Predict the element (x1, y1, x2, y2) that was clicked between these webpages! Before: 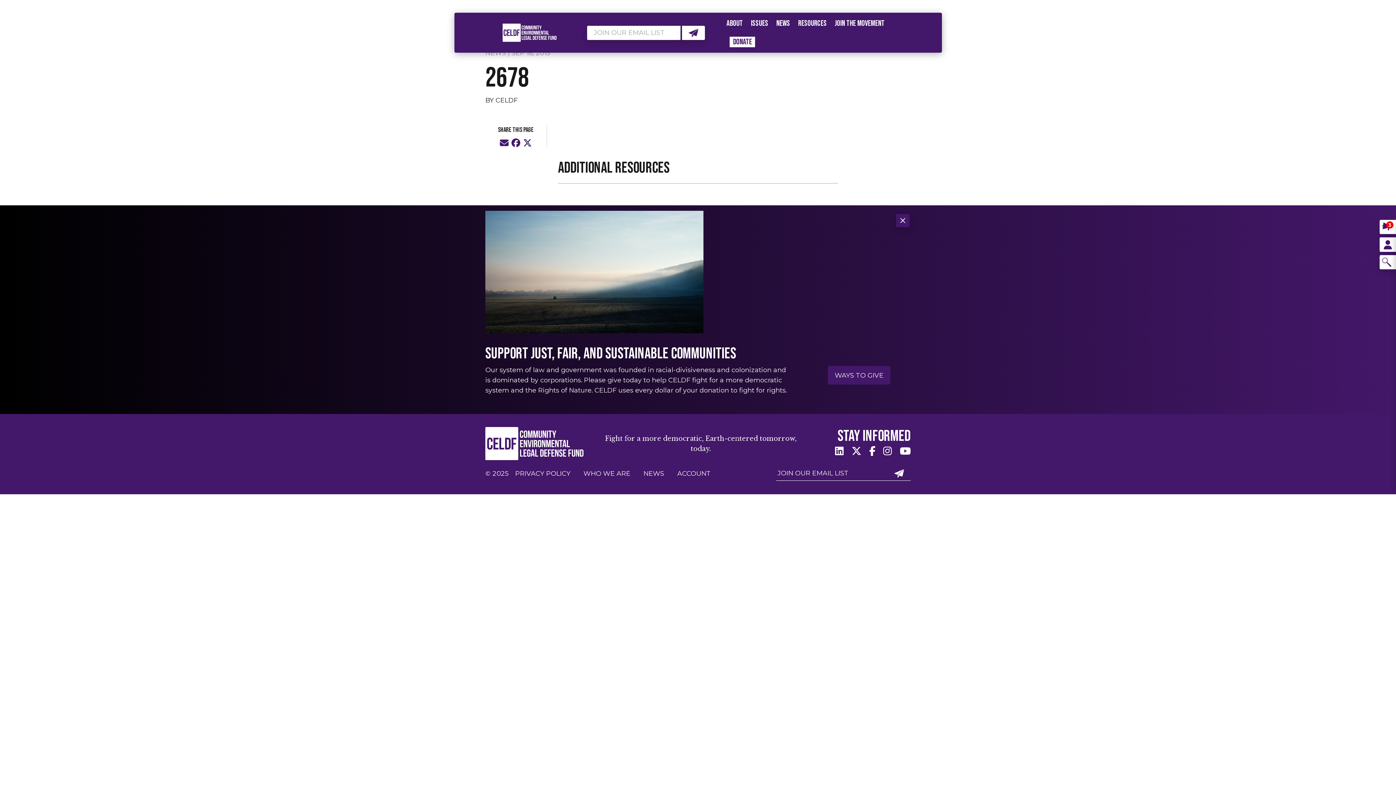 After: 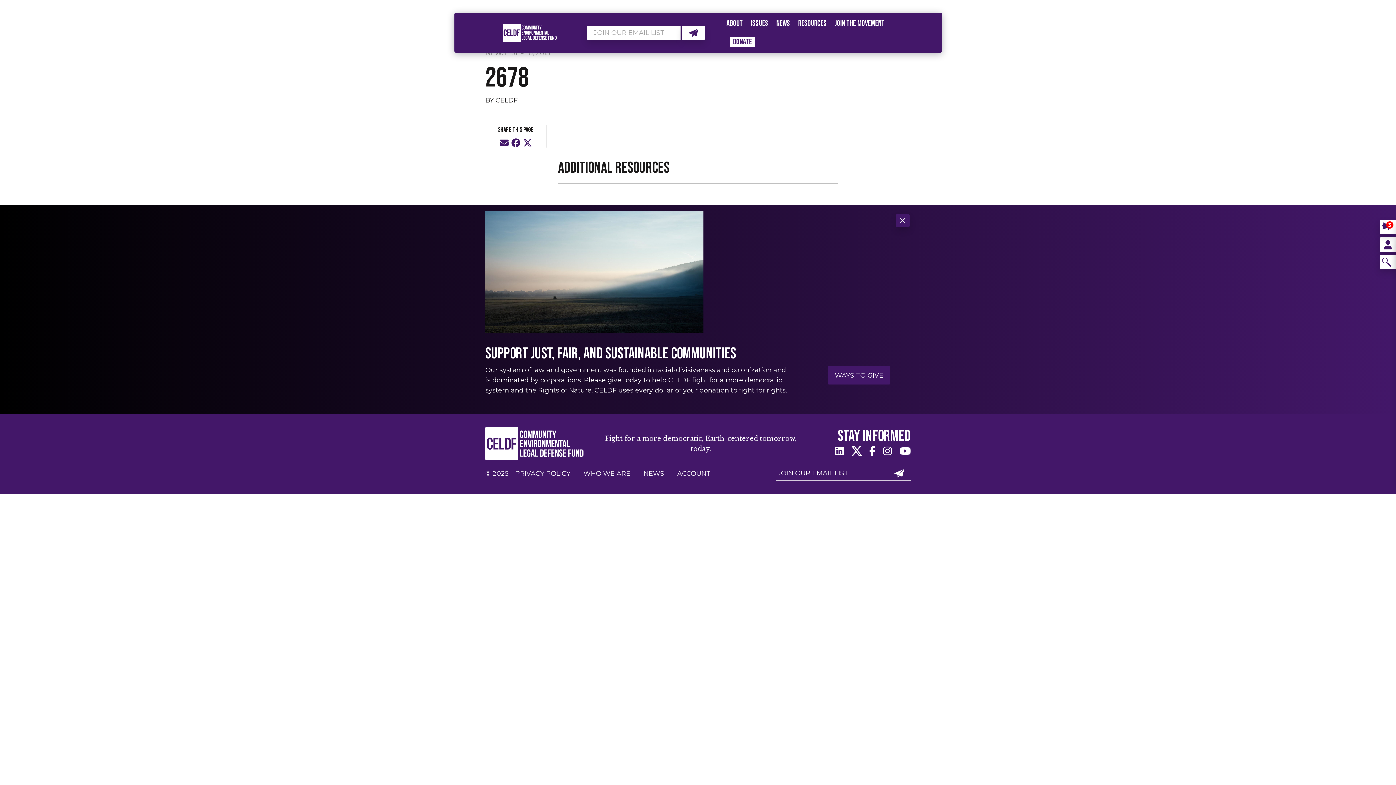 Action: bbox: (851, 445, 861, 457)